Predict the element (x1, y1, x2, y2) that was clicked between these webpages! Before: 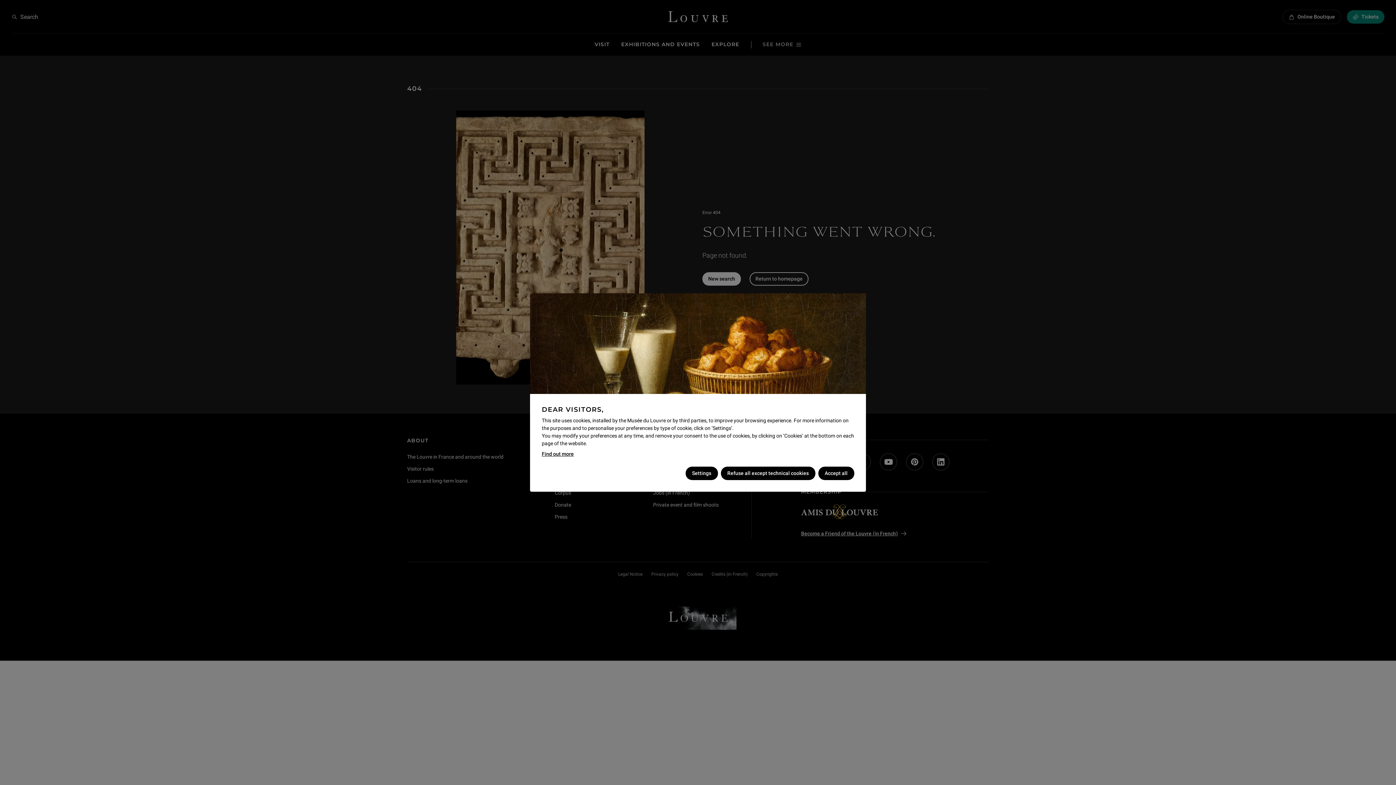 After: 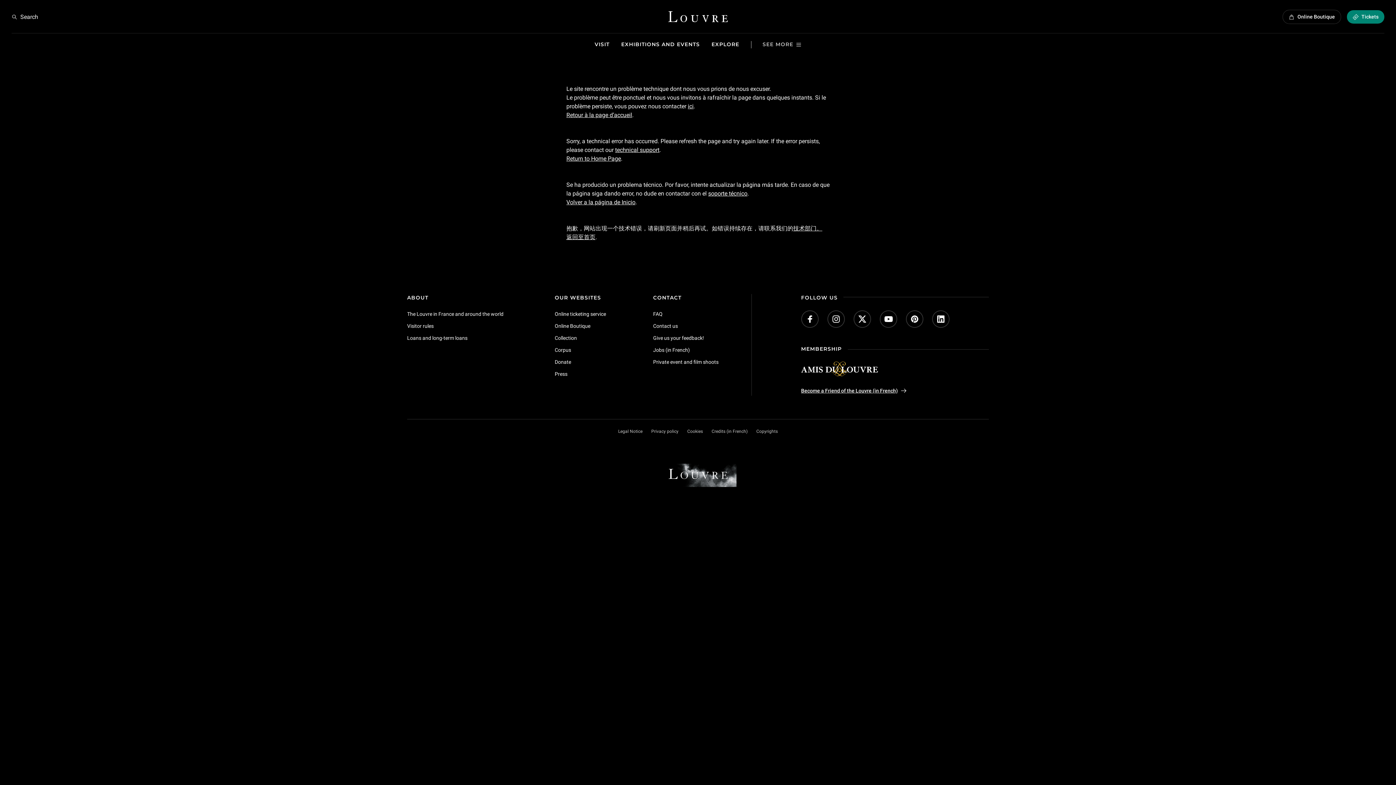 Action: label: Find out more bbox: (541, 450, 573, 458)